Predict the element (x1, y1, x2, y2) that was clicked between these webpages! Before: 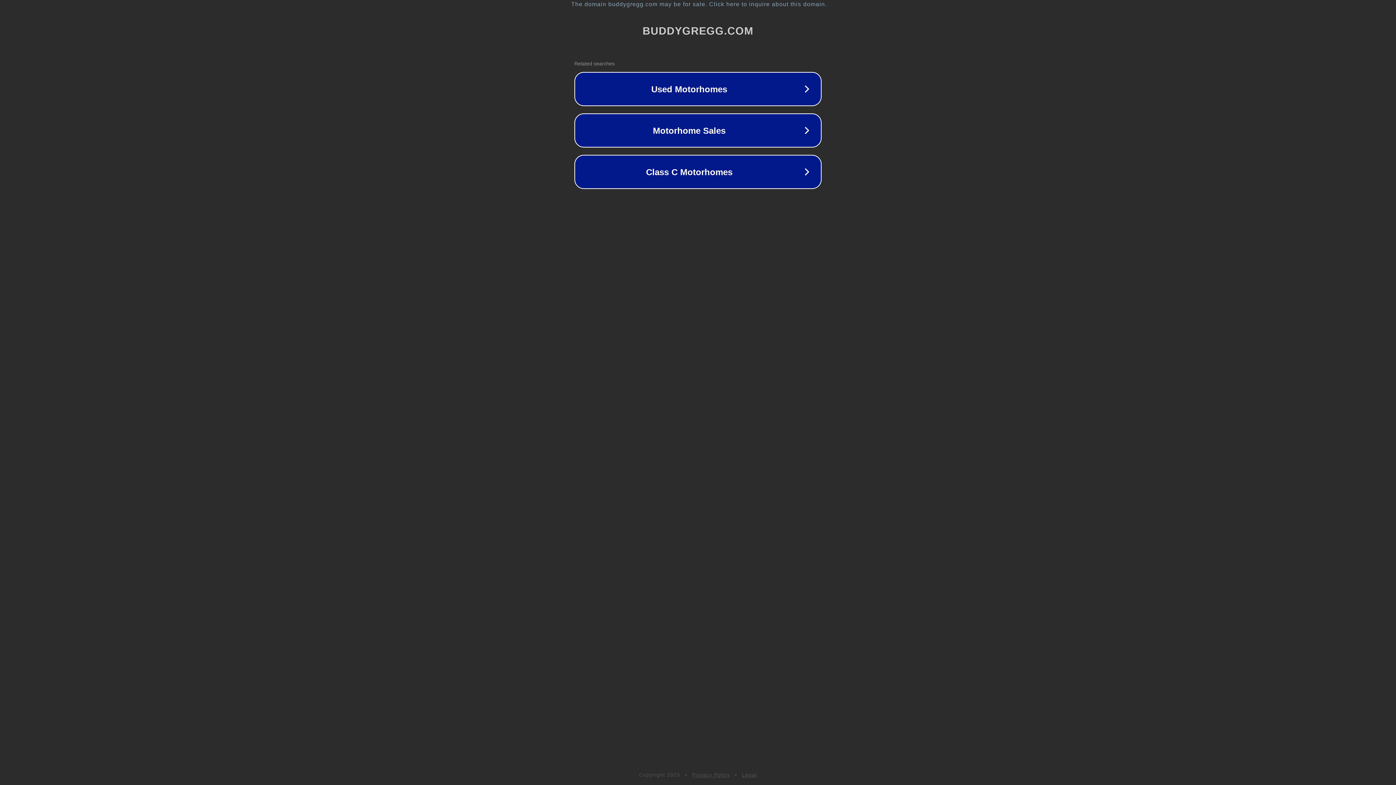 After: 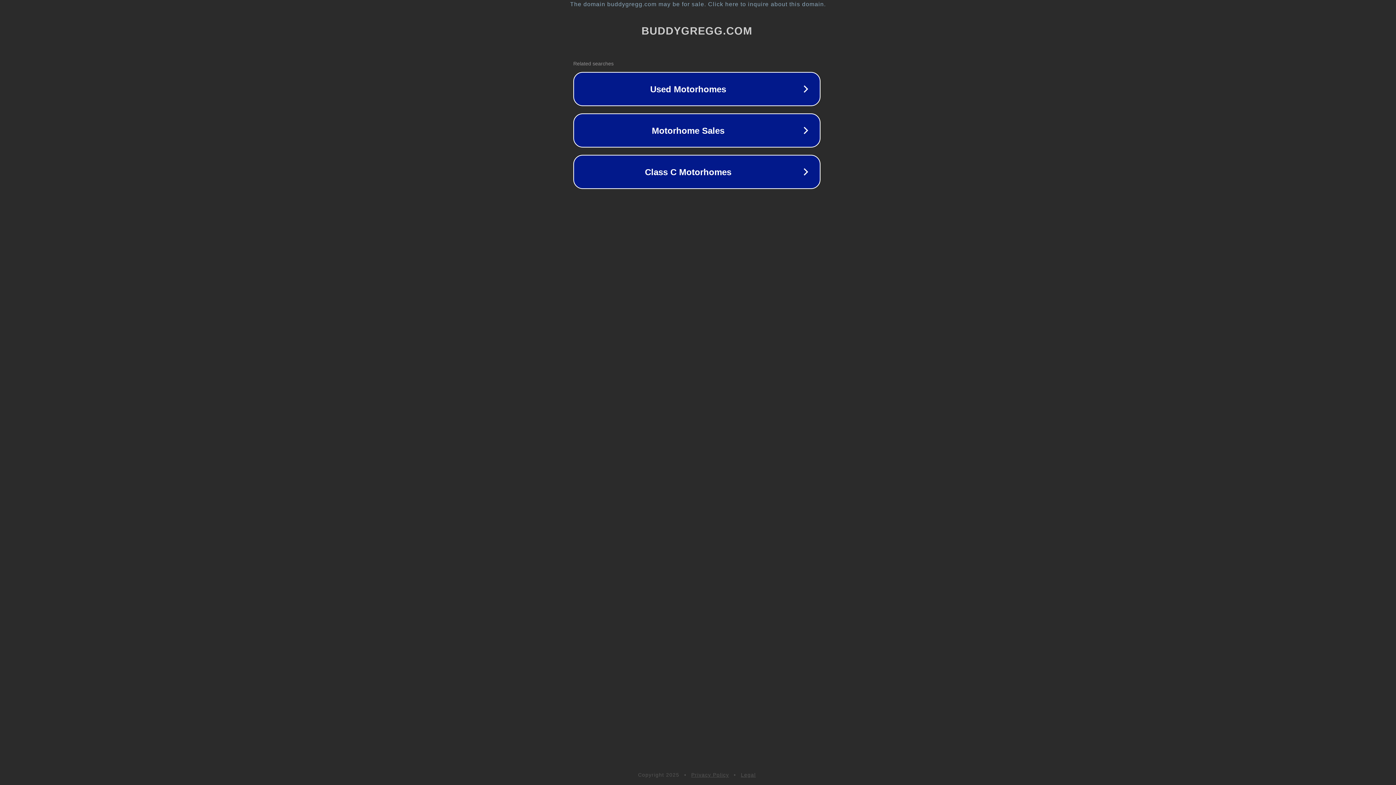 Action: bbox: (1, 1, 1397, 7) label: The domain buddygregg.com may be for sale. Click here to inquire about this domain.